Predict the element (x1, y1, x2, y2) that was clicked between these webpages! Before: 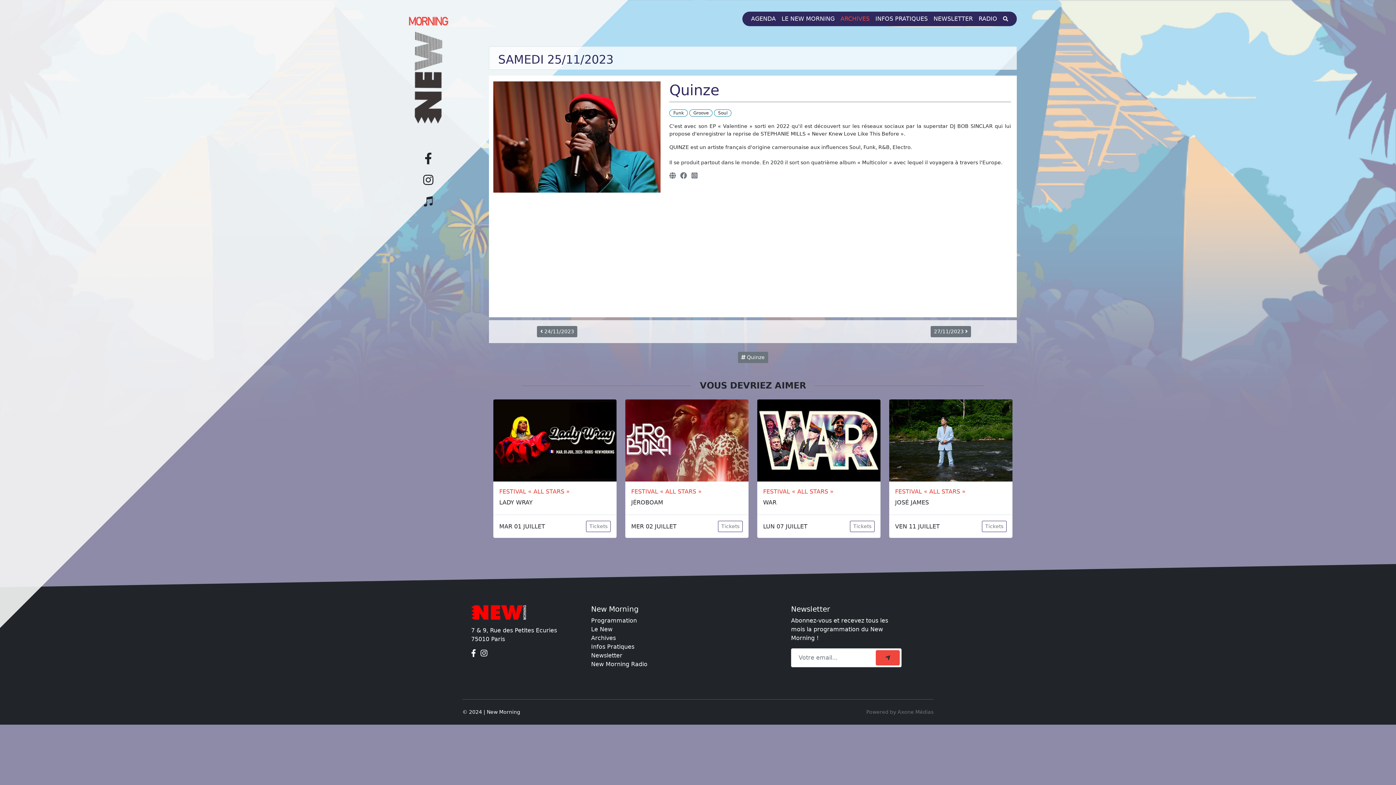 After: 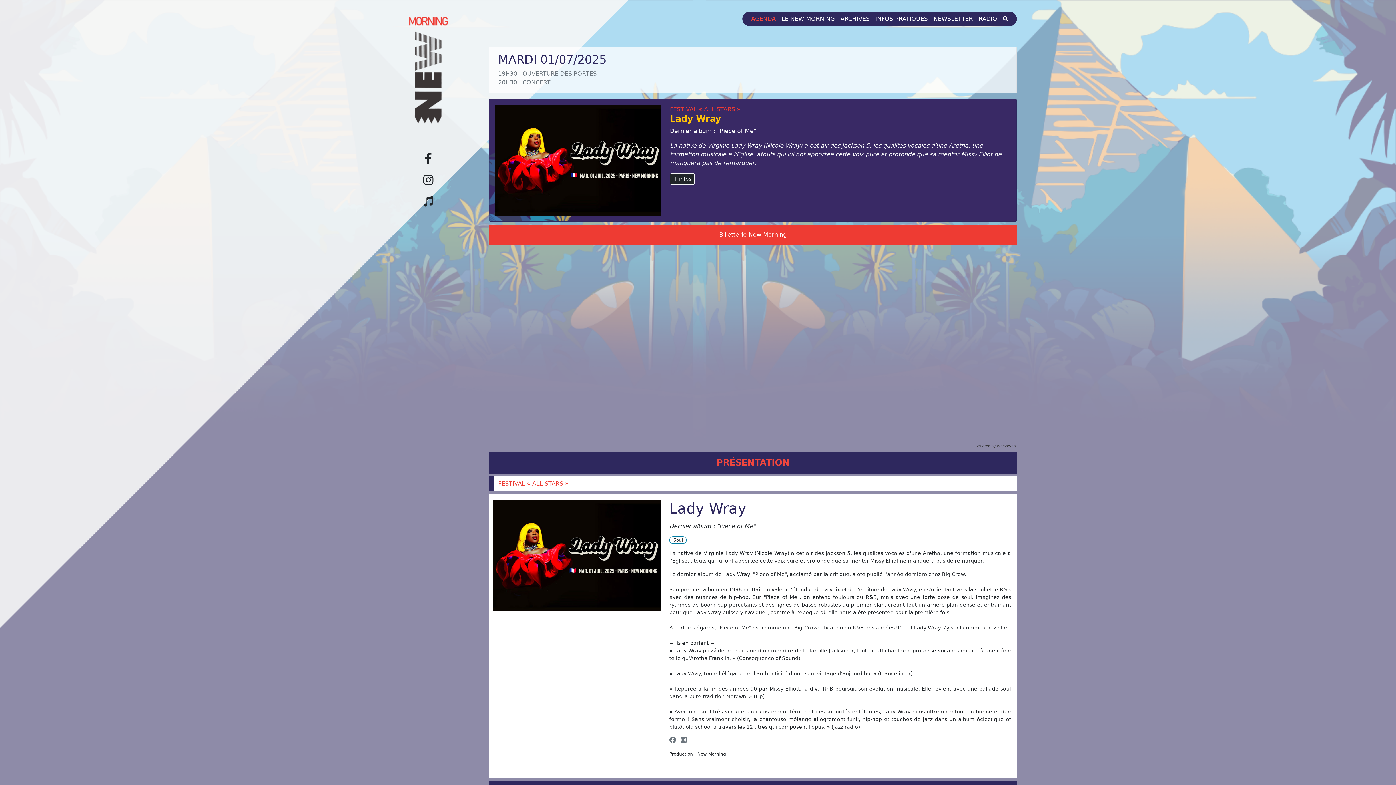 Action: bbox: (493, 399, 616, 481)